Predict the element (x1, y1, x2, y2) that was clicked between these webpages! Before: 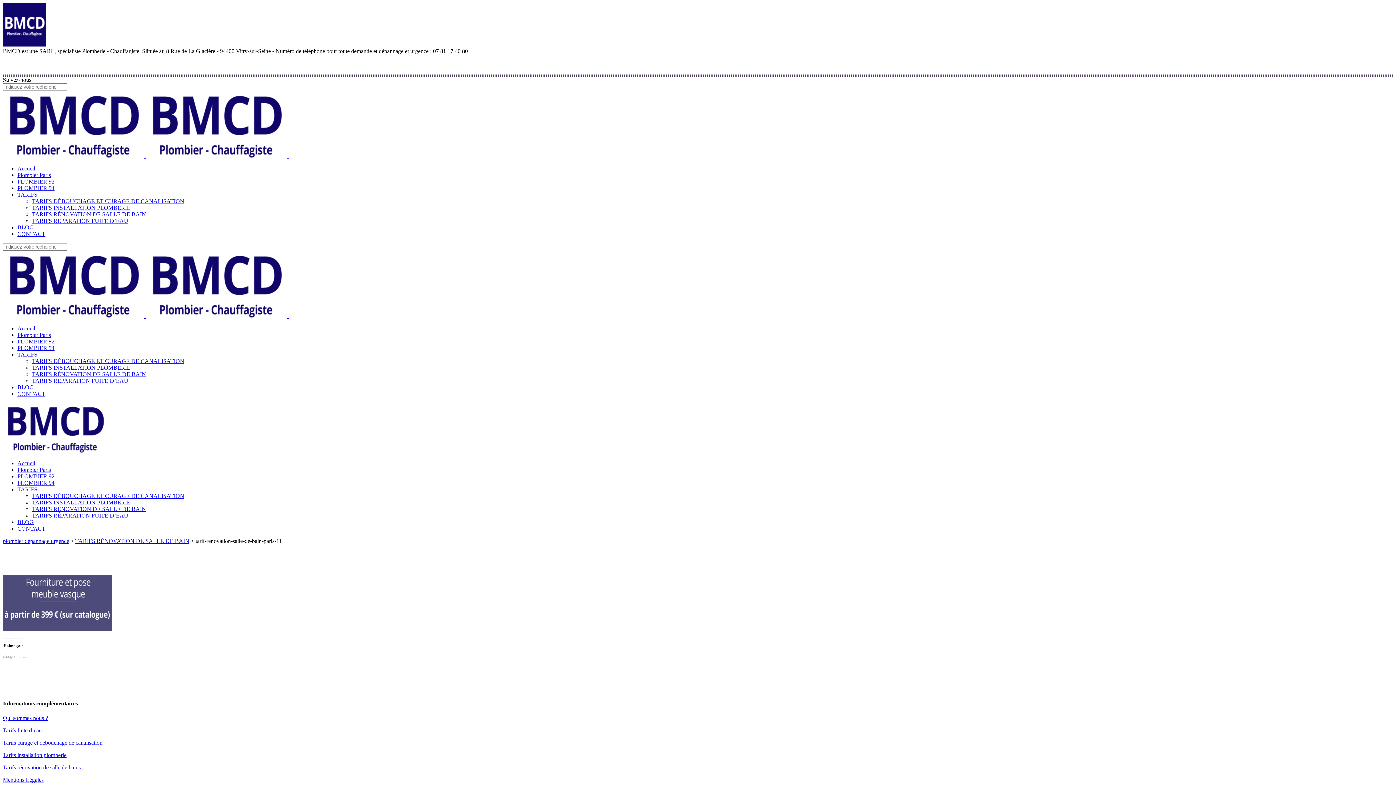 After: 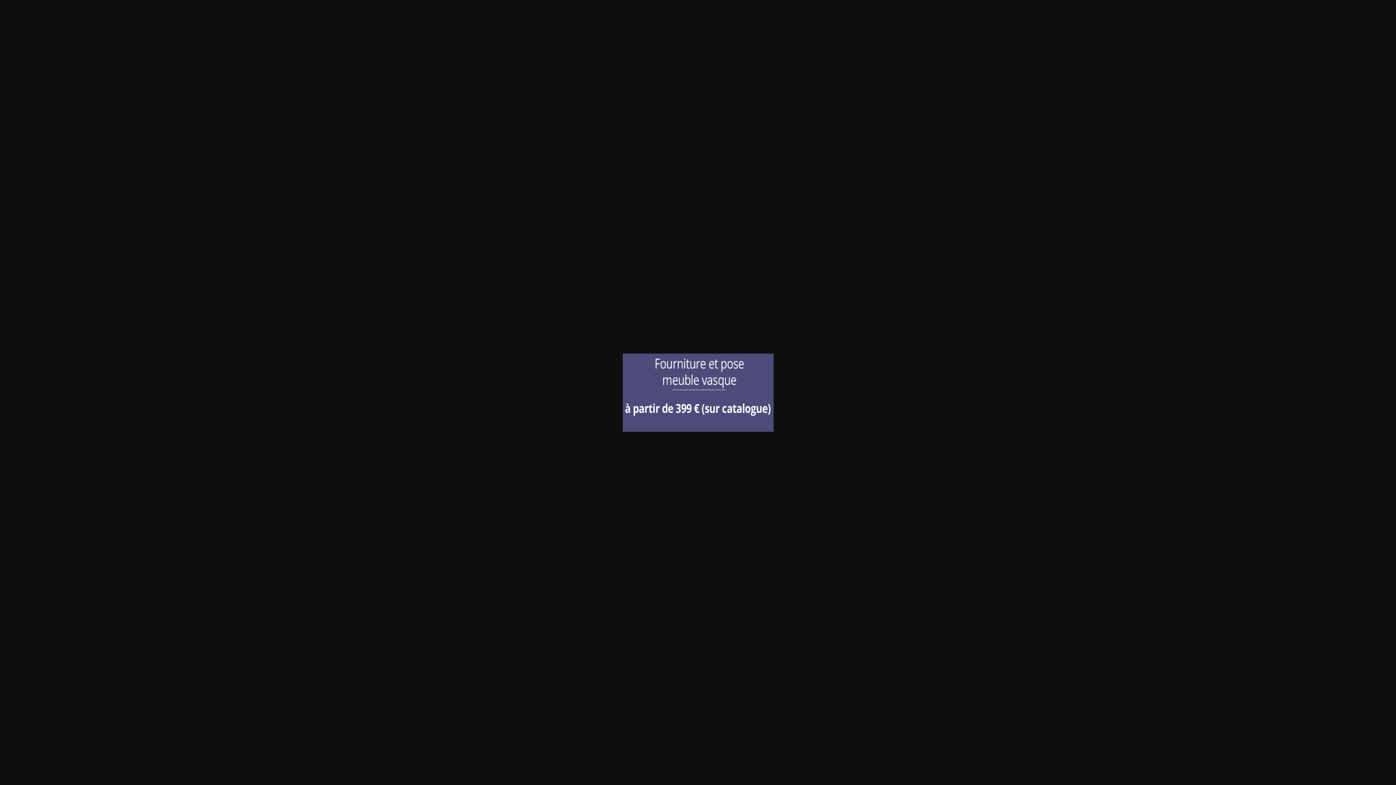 Action: bbox: (2, 626, 112, 632)